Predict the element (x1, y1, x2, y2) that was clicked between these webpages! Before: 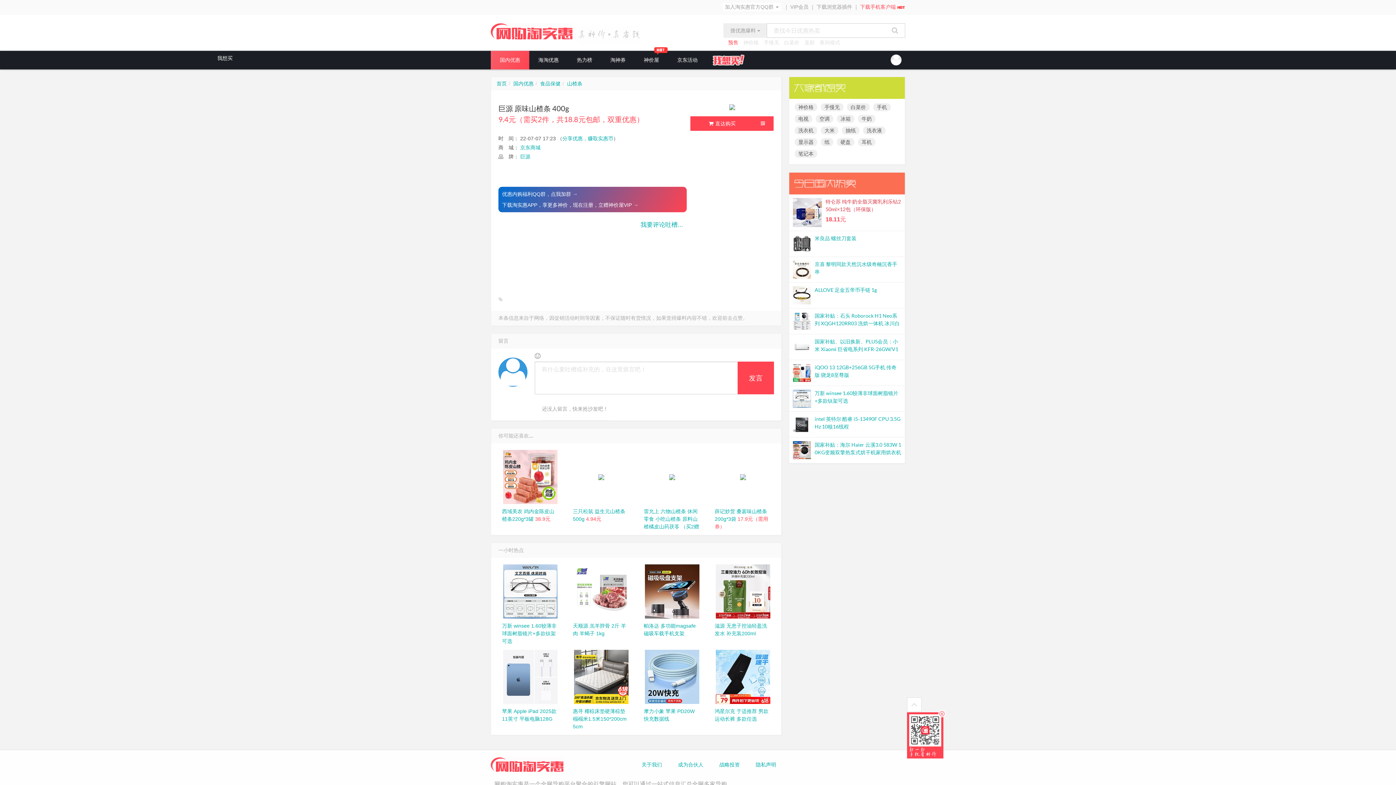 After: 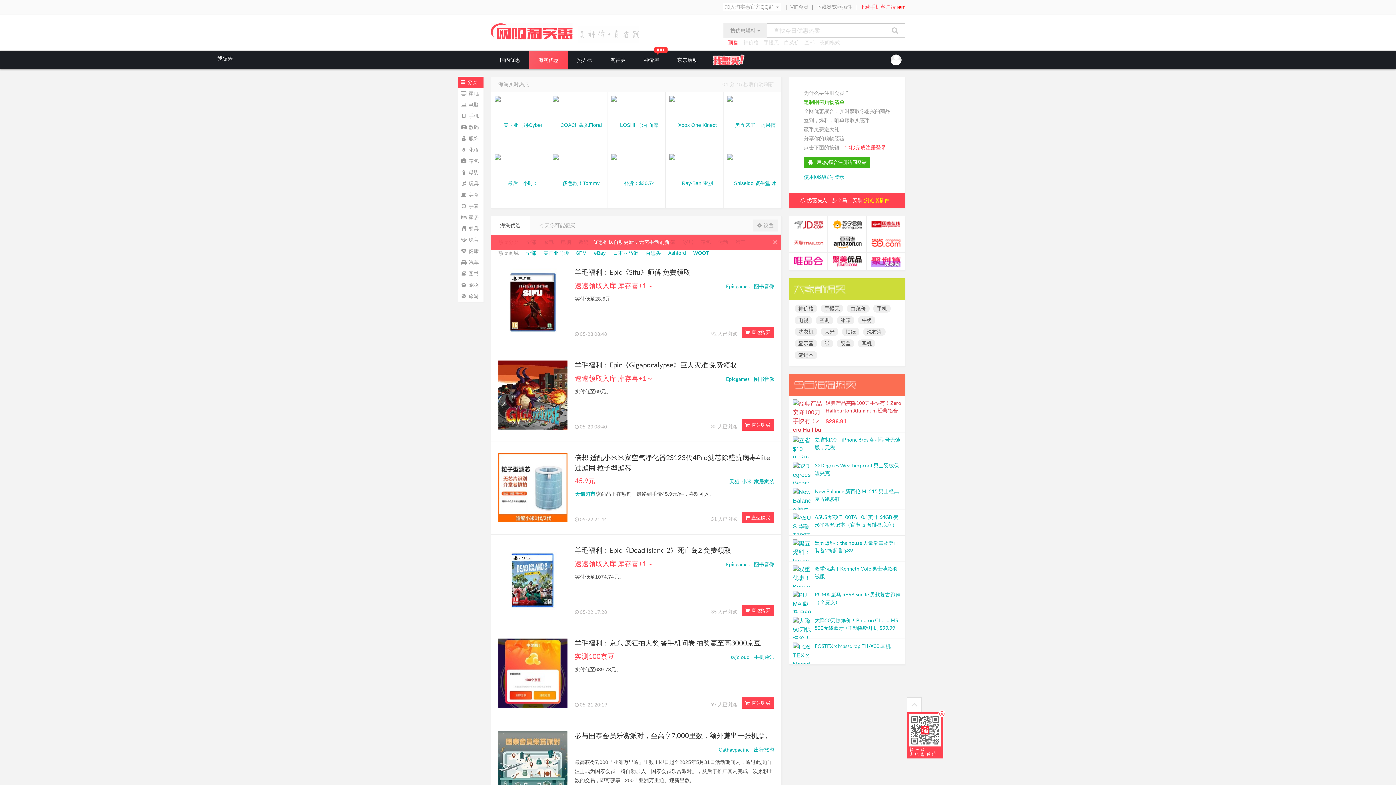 Action: bbox: (529, 50, 568, 69) label: 海淘优惠